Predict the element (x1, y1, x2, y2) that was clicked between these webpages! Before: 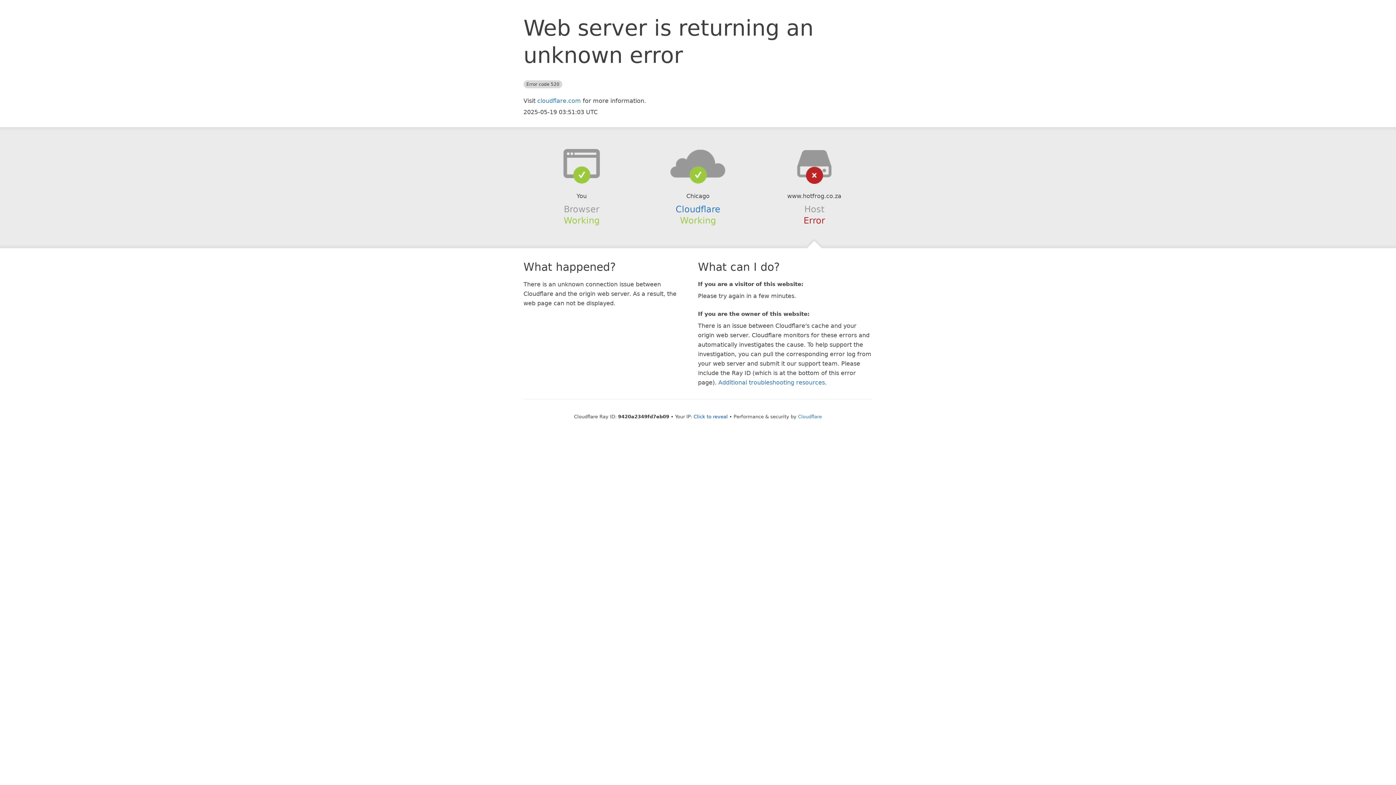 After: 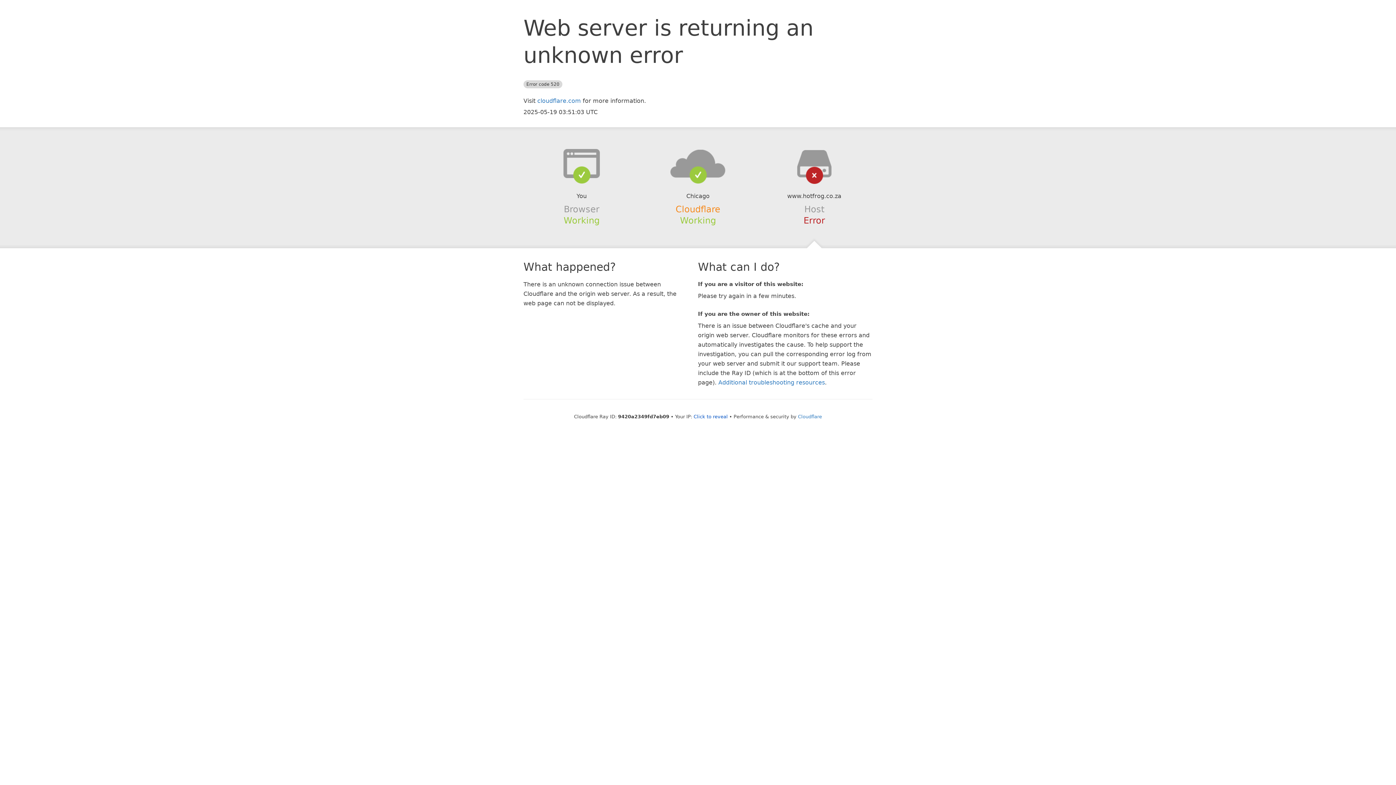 Action: bbox: (675, 204, 720, 214) label: Cloudflare